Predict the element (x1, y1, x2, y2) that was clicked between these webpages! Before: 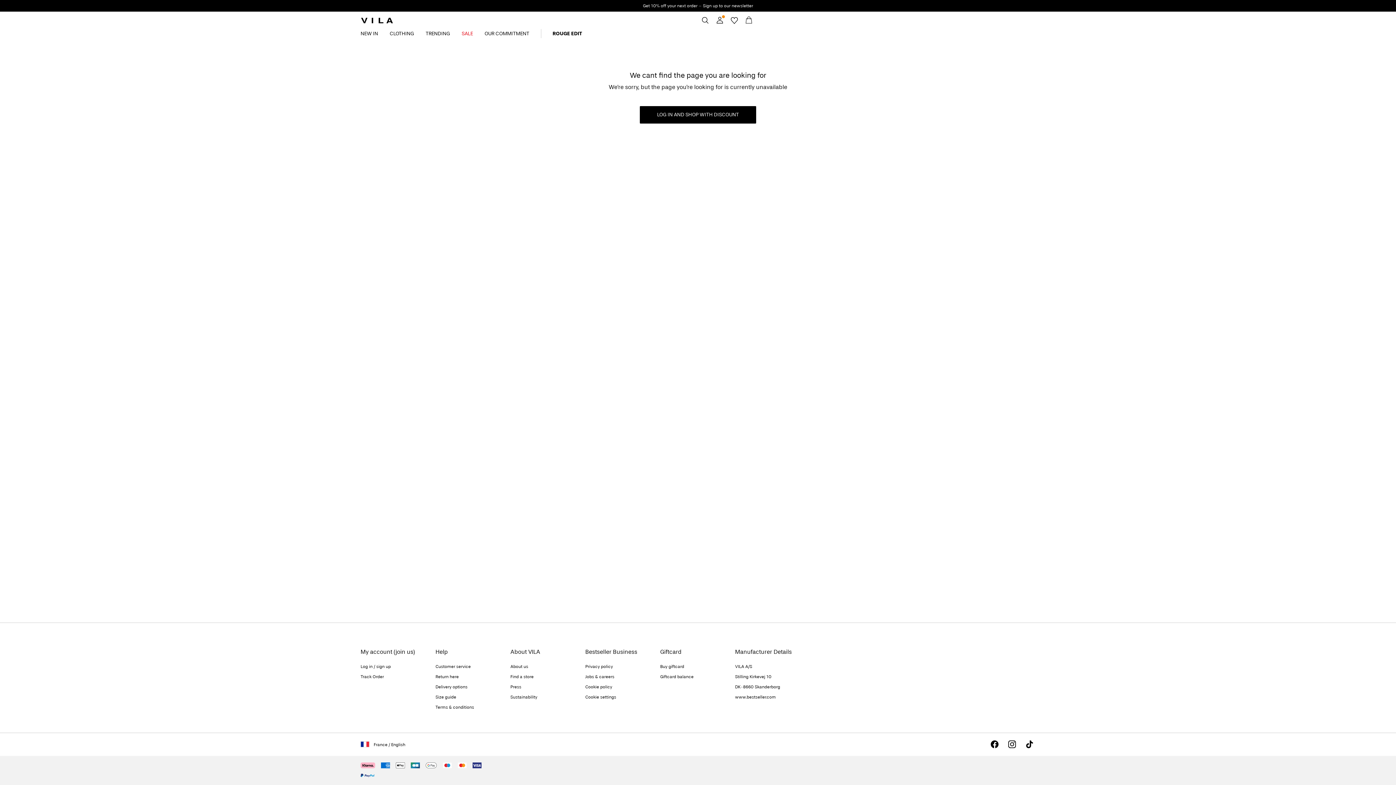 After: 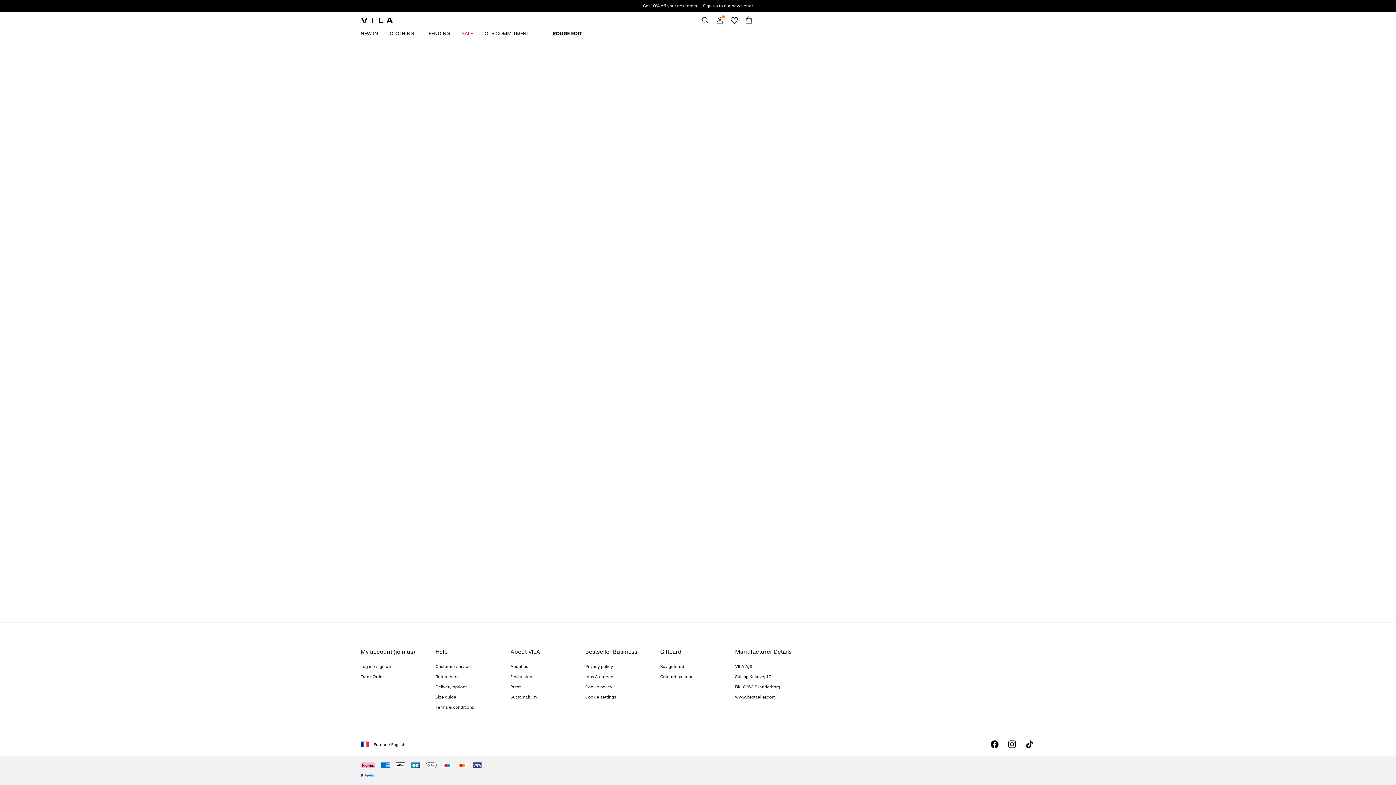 Action: bbox: (435, 674, 458, 679) label: Return here